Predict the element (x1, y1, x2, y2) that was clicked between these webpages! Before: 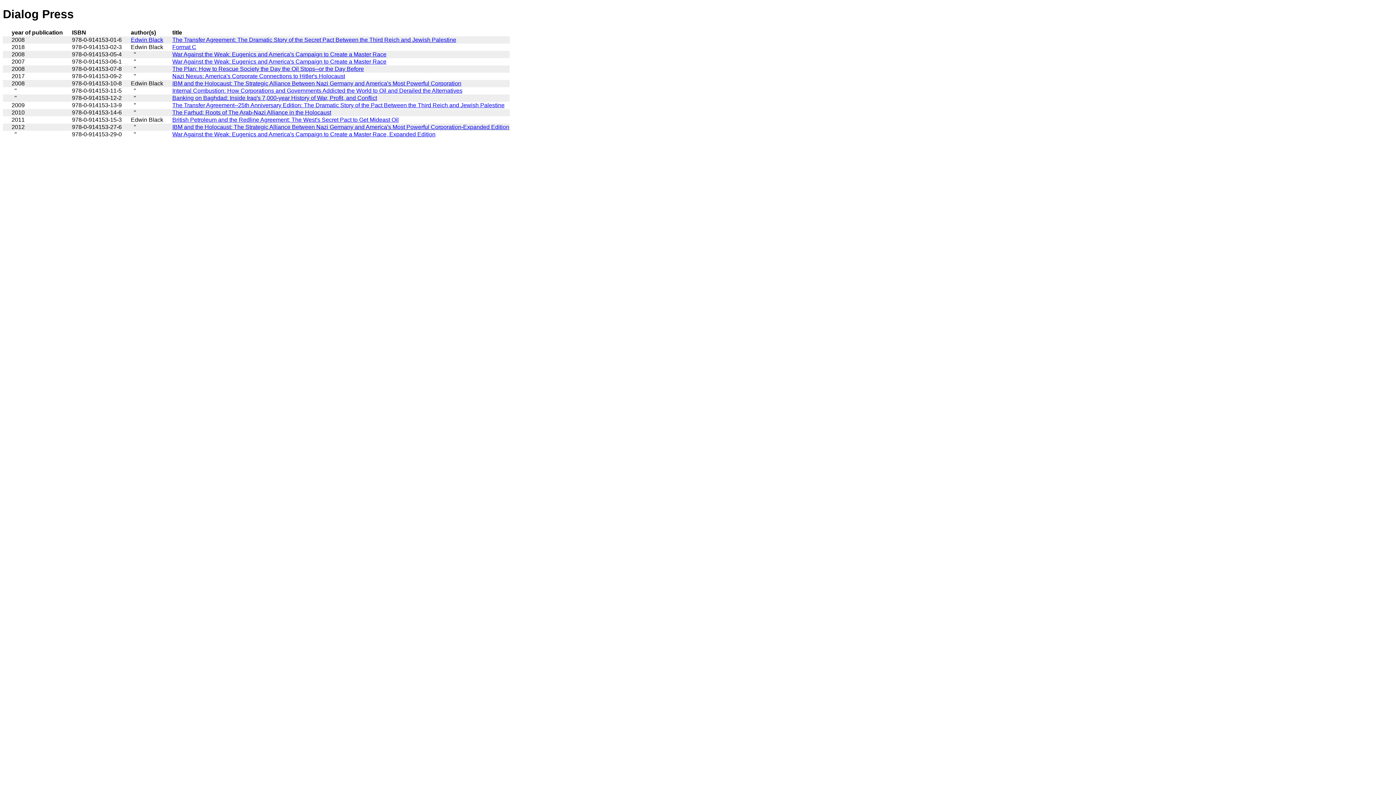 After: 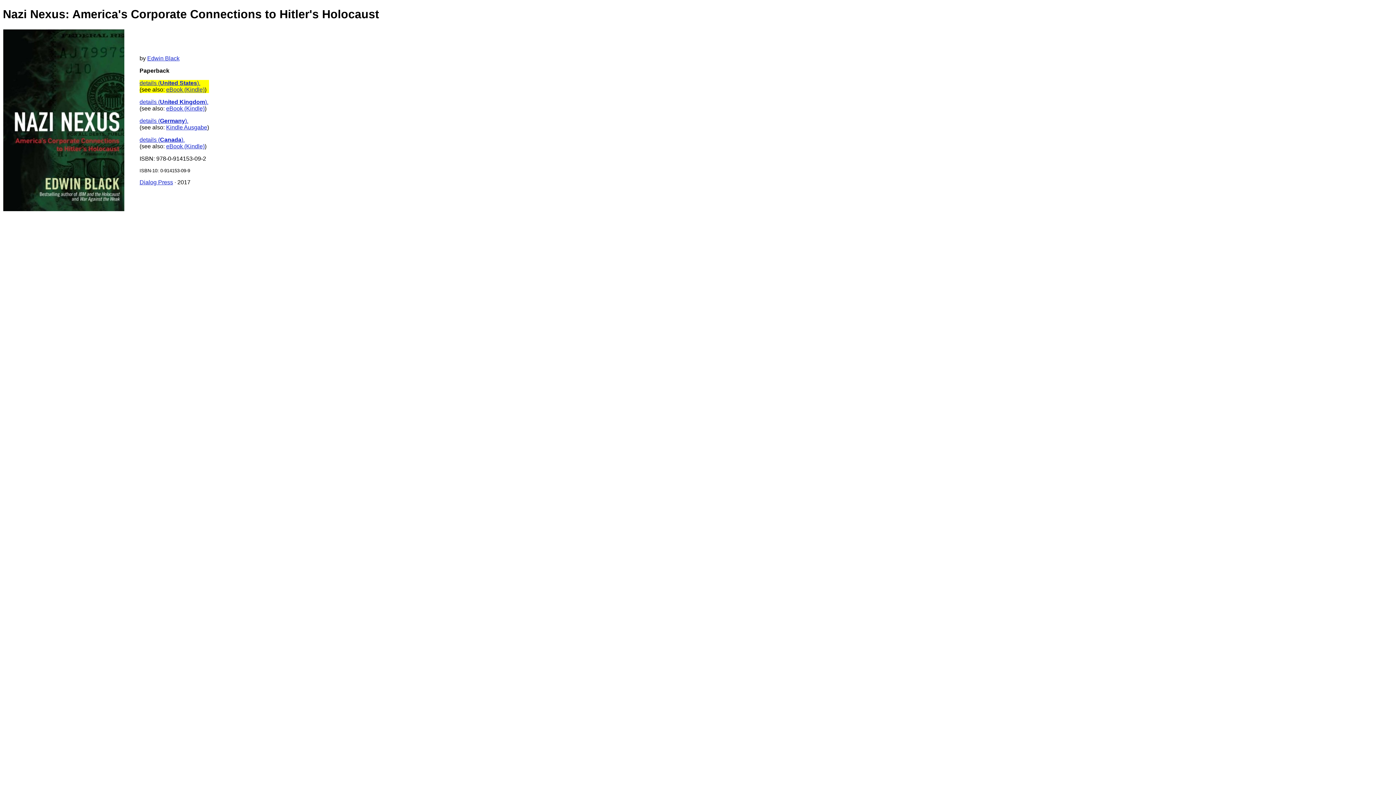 Action: label: Nazi Nexus: America's Corporate Connections to Hitler's Holocaust bbox: (172, 73, 345, 79)